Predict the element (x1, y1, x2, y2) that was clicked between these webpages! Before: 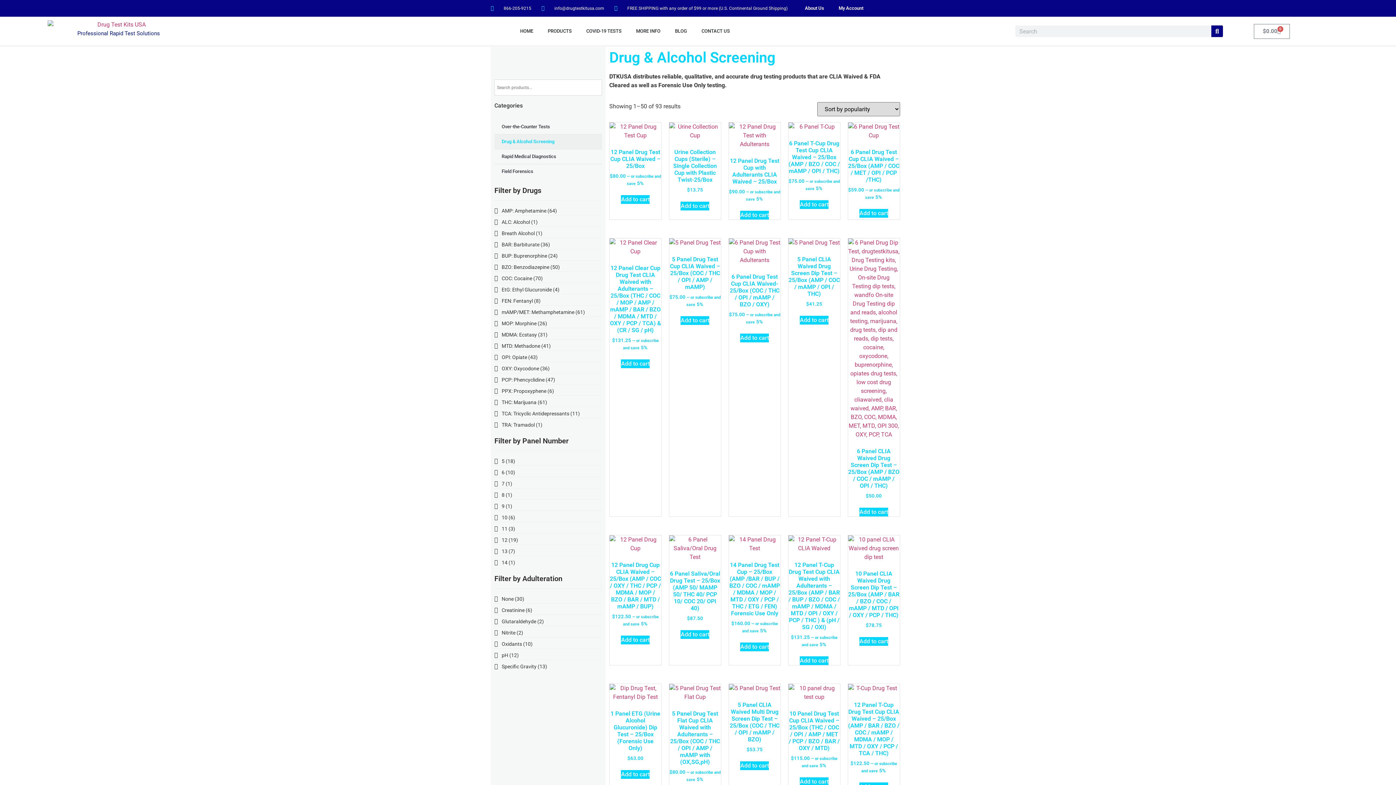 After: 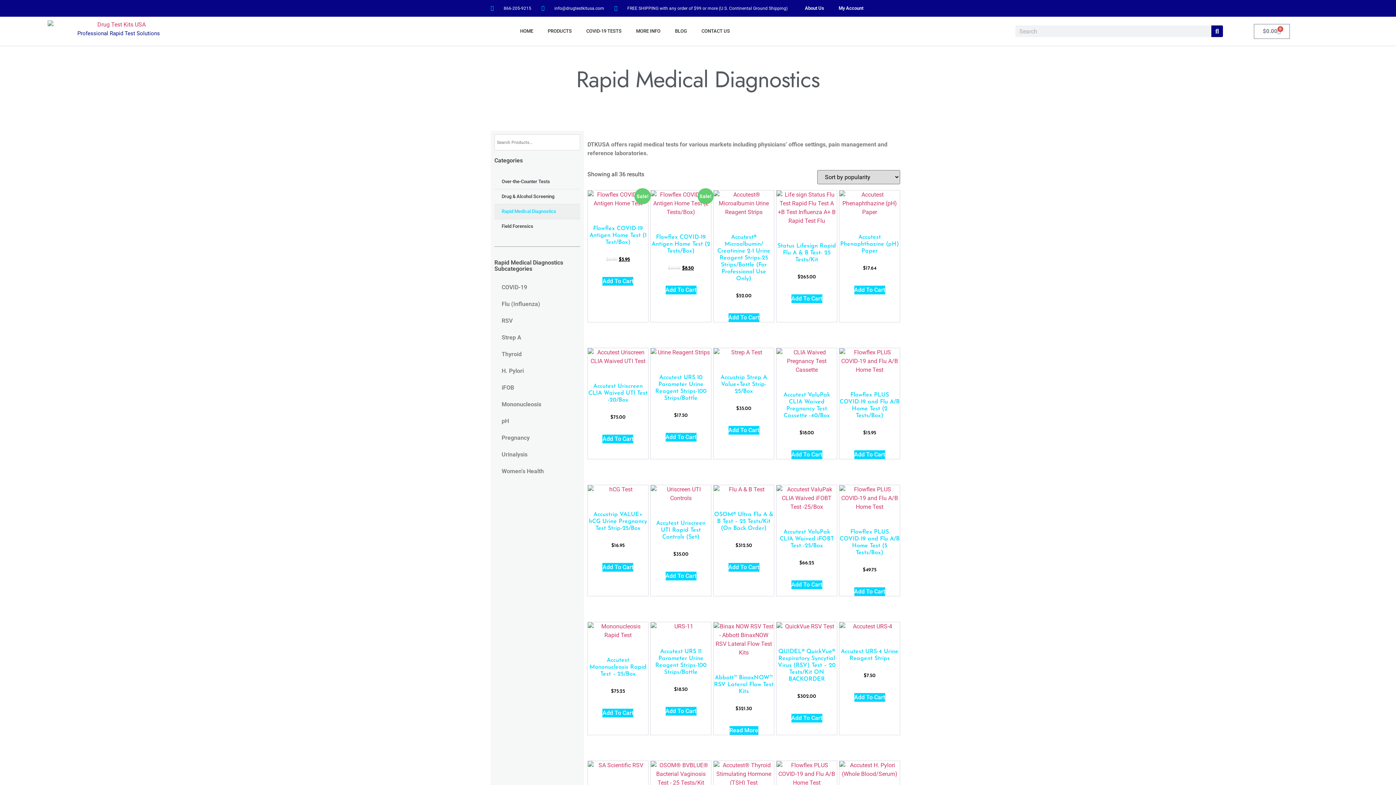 Action: bbox: (494, 149, 602, 164) label: Rapid Medical Diagnostics